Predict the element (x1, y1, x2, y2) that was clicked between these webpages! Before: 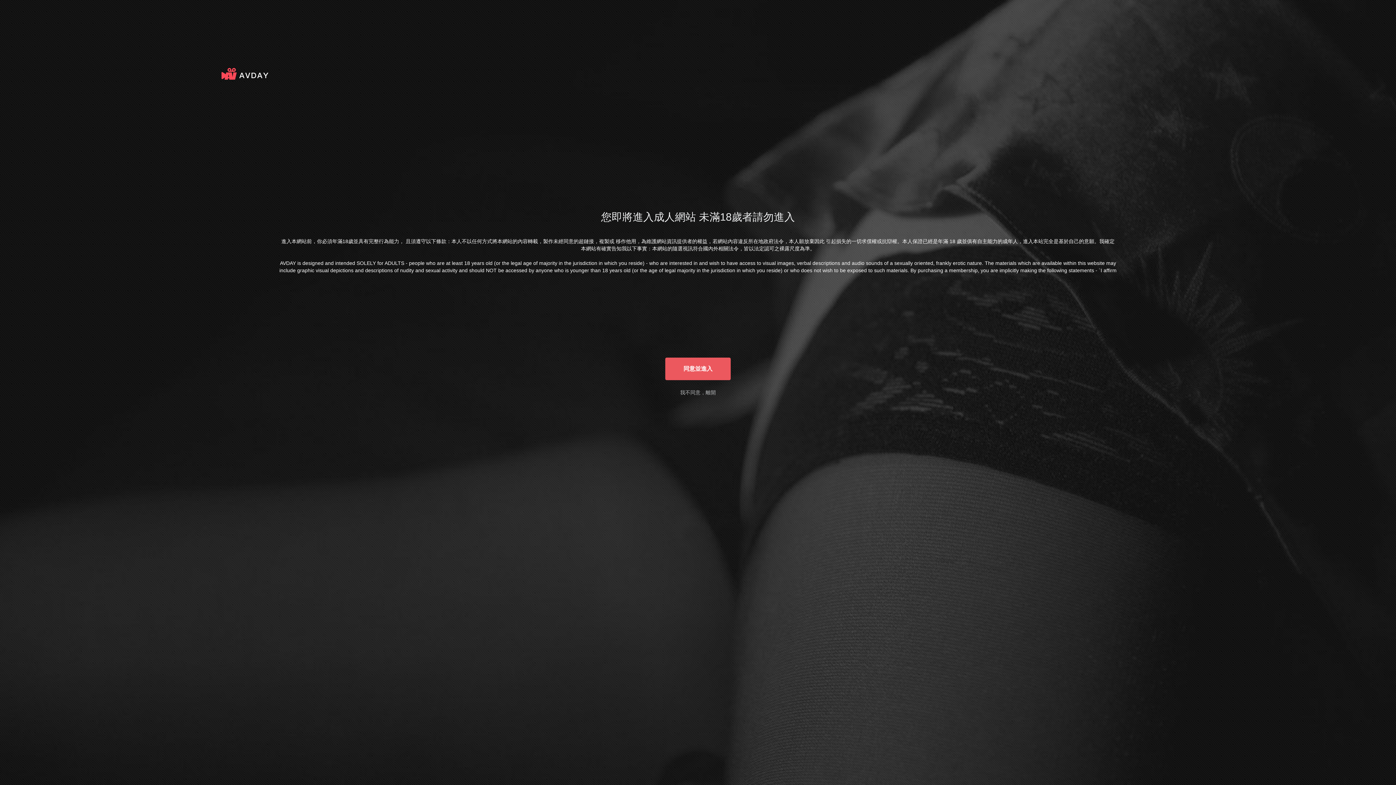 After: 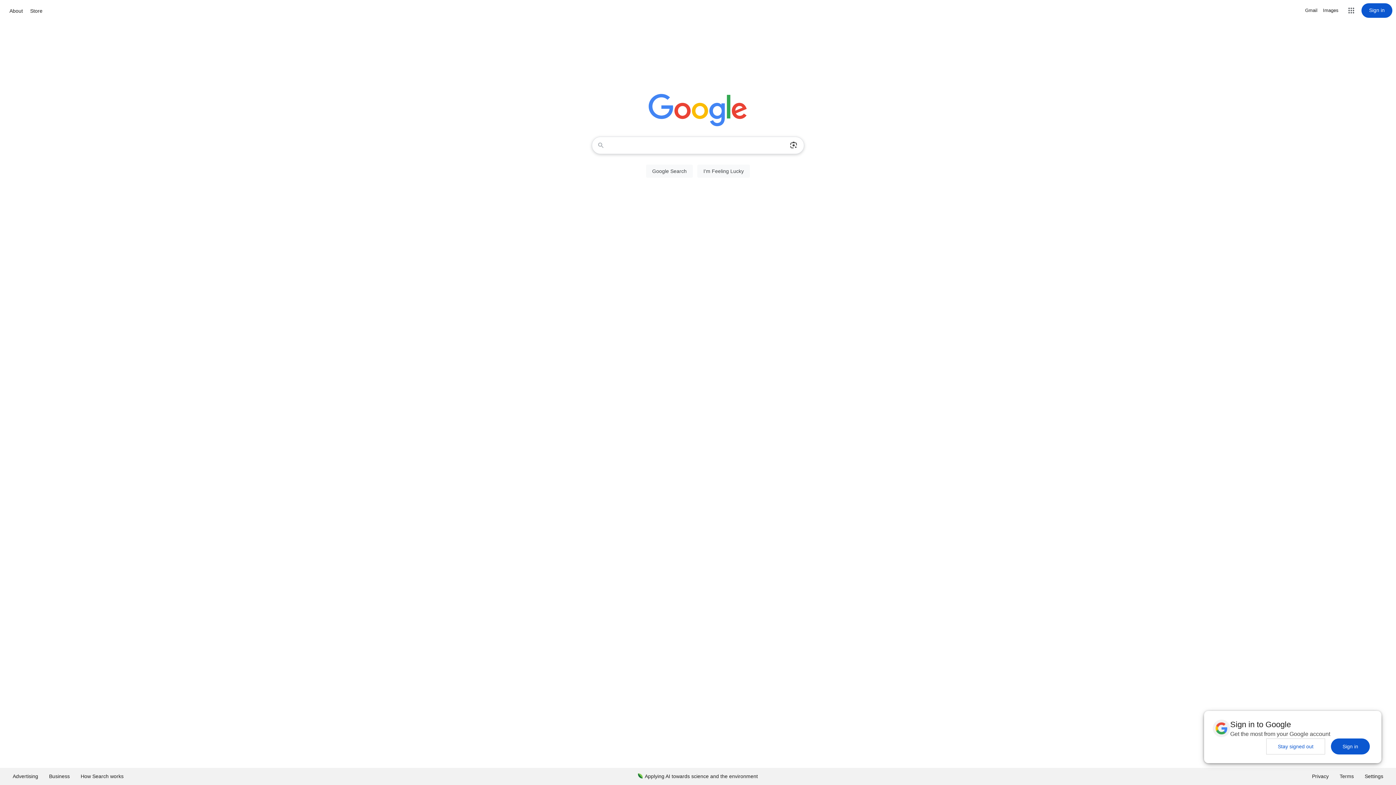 Action: label: 我不同意，離開 bbox: (680, 389, 716, 395)